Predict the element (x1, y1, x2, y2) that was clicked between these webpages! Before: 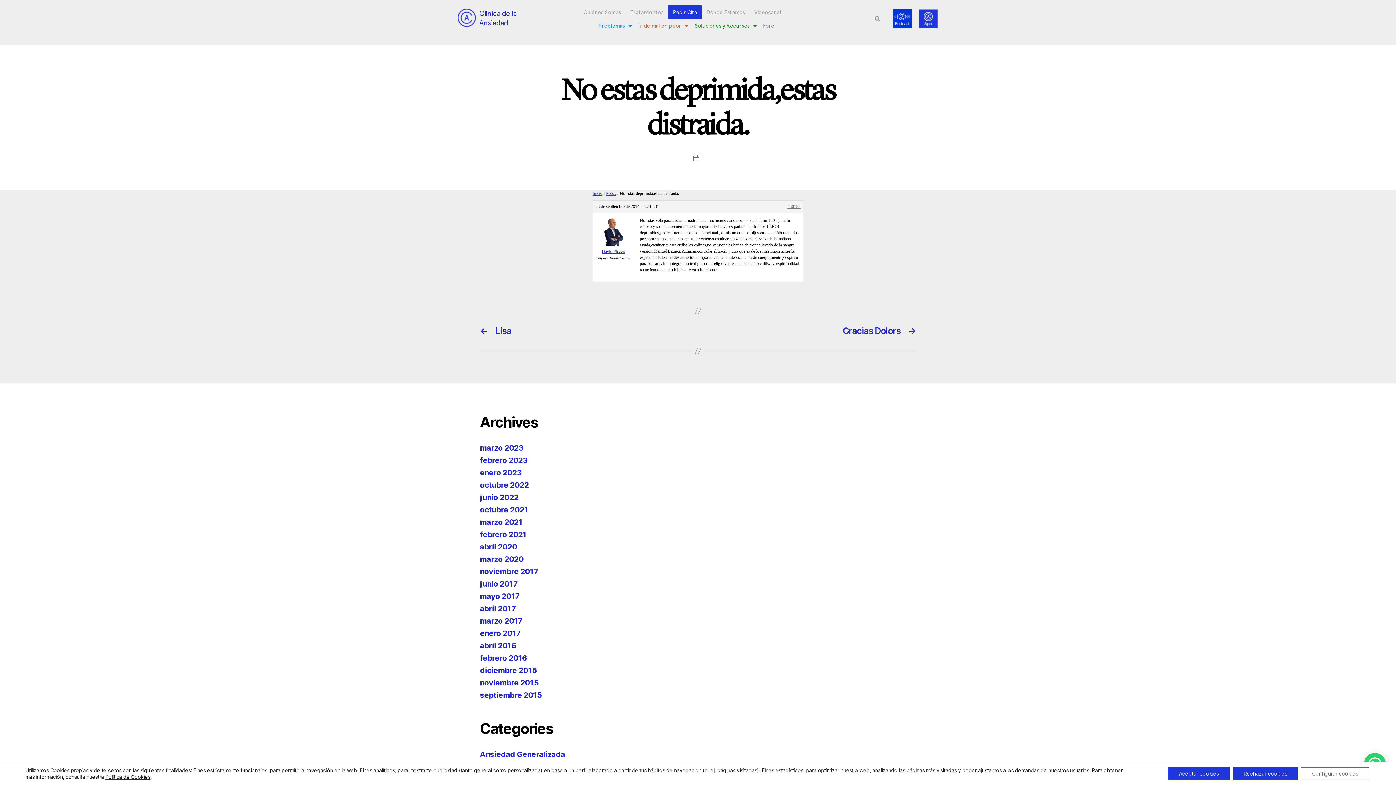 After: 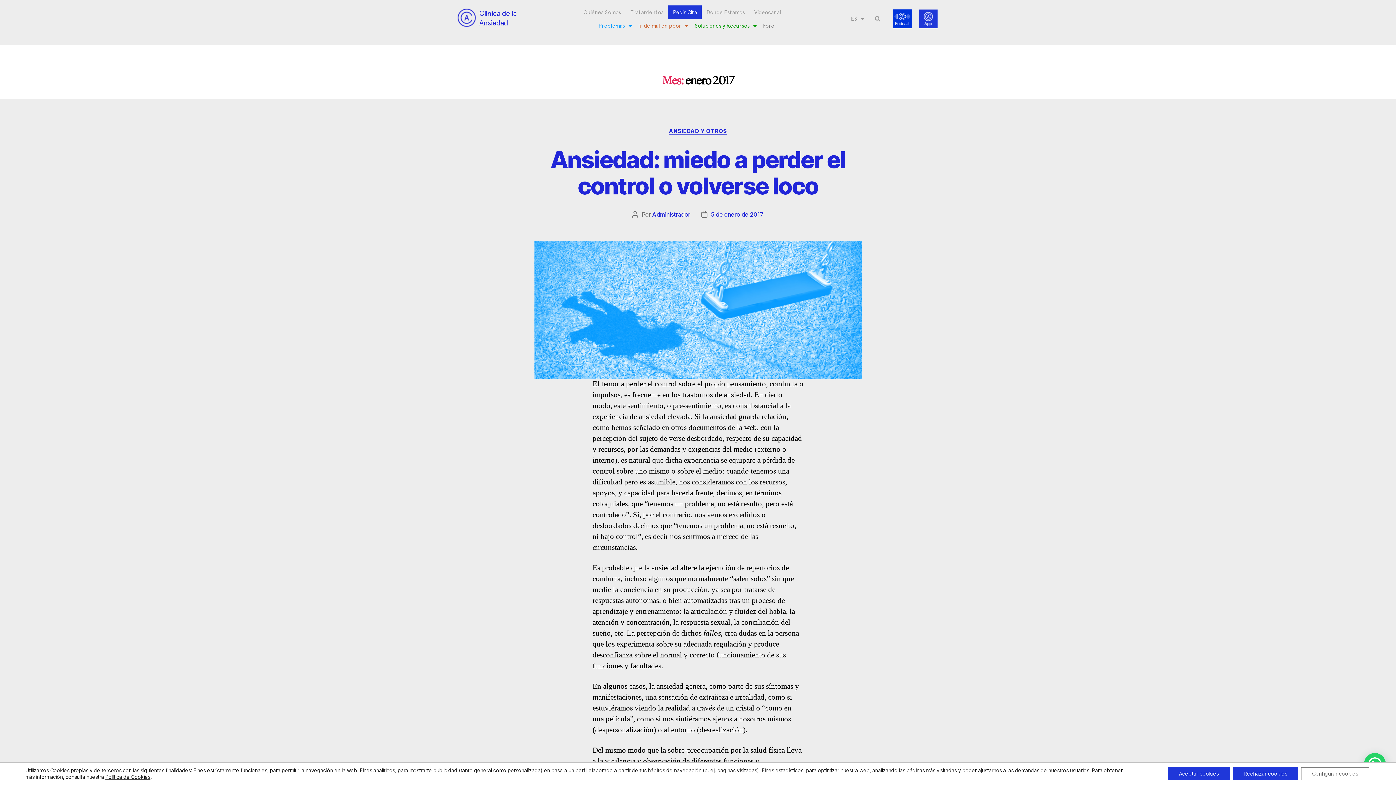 Action: label: enero 2017 bbox: (480, 629, 520, 638)